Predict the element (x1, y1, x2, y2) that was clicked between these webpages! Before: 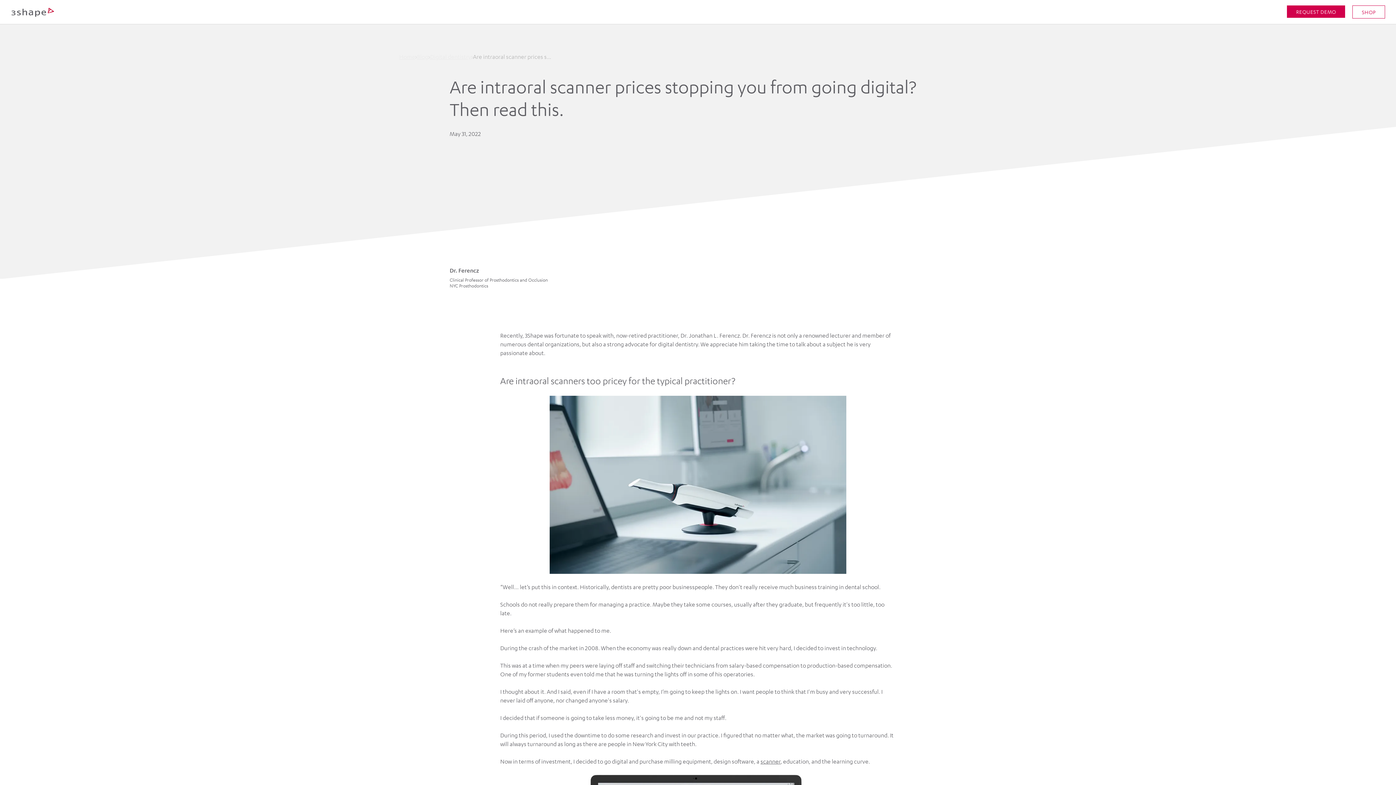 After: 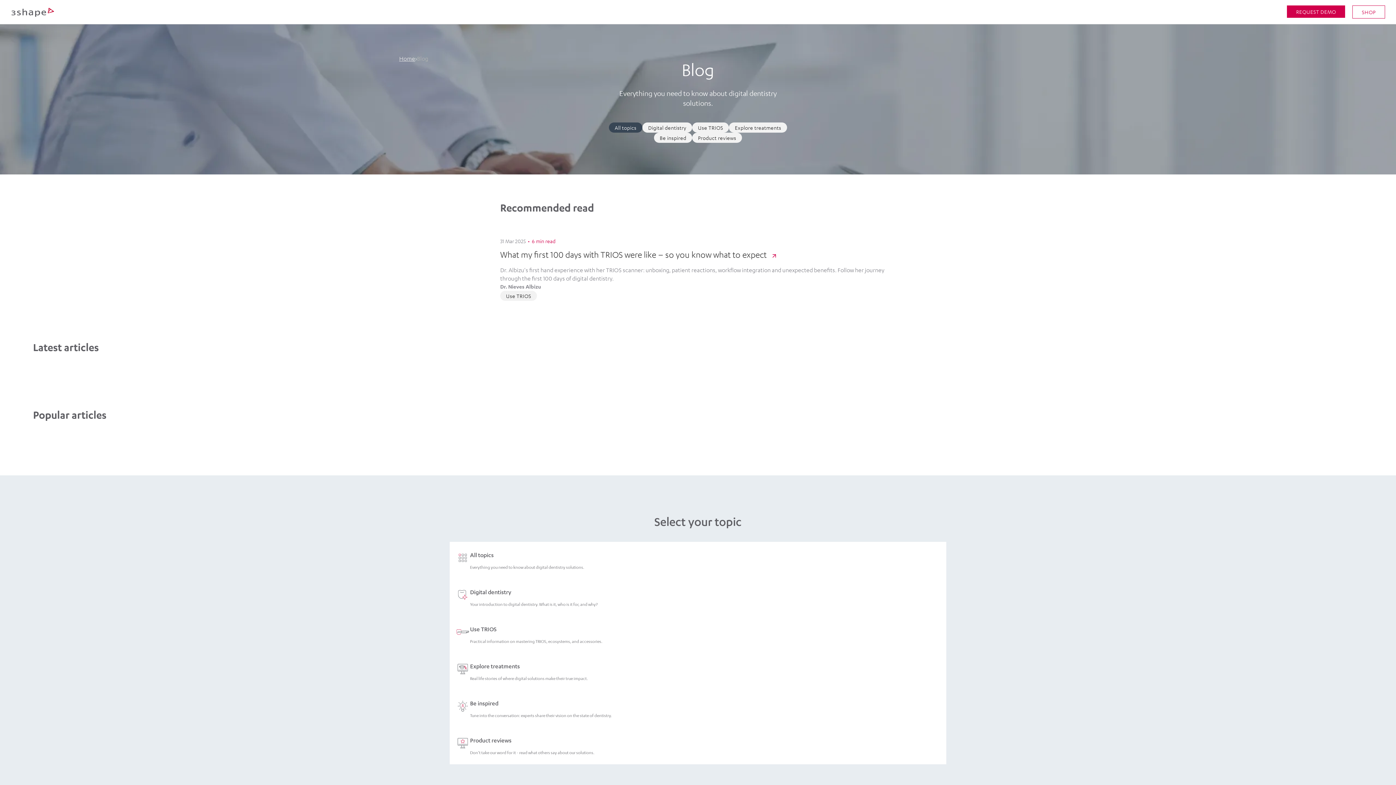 Action: label: Blog bbox: (417, 52, 428, 61)